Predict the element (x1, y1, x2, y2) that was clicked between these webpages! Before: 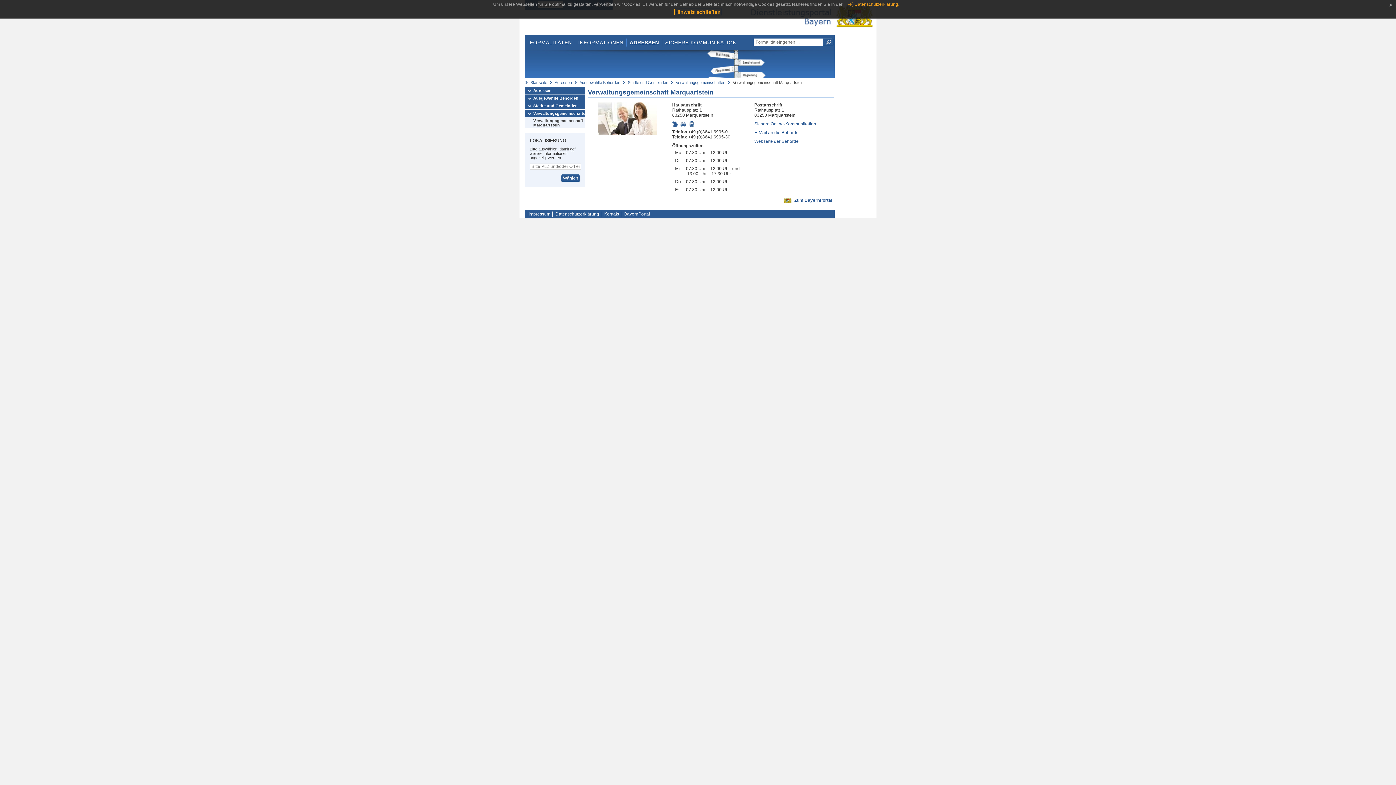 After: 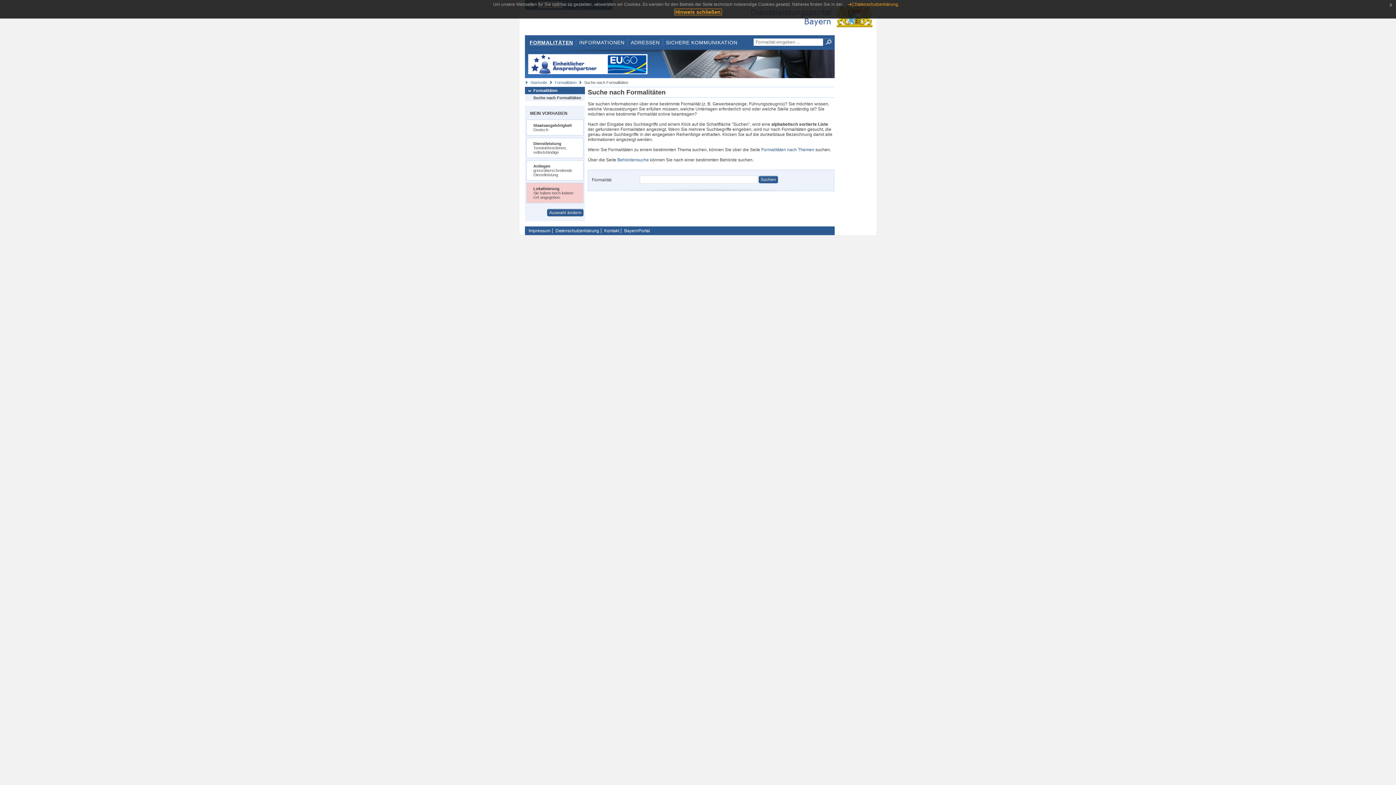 Action: bbox: (823, 38, 833, 45) label: Suche starten